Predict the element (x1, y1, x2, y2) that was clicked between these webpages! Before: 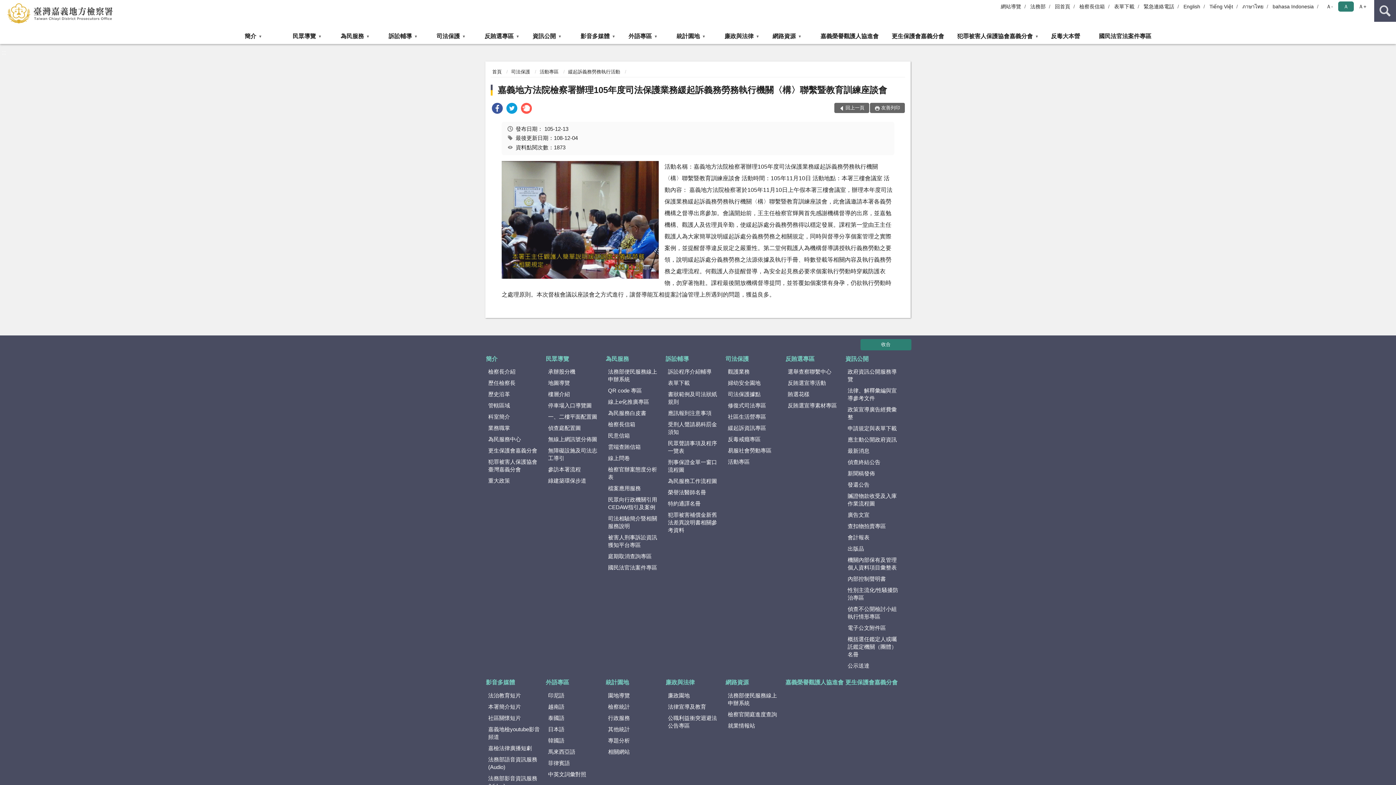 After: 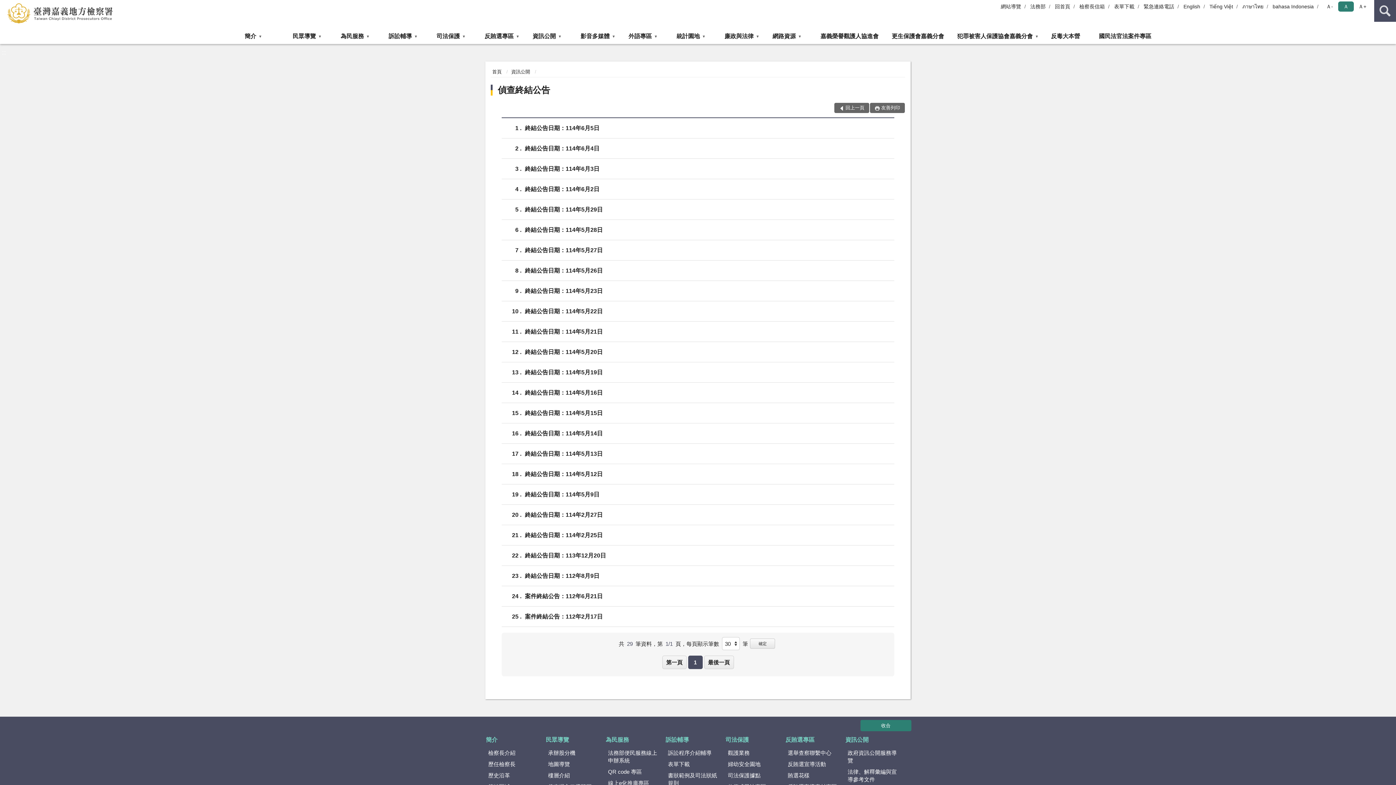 Action: bbox: (845, 457, 904, 467) label: 偵查終結公告